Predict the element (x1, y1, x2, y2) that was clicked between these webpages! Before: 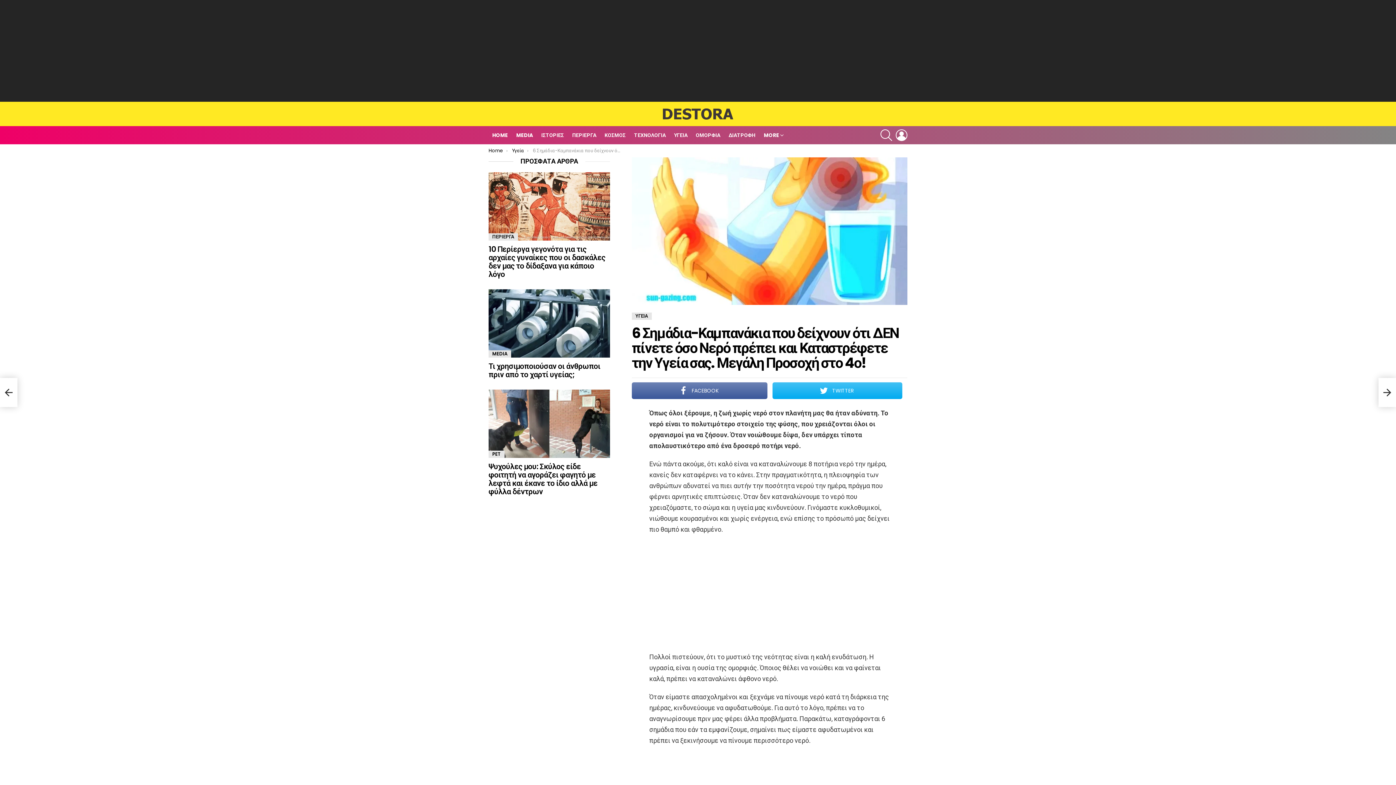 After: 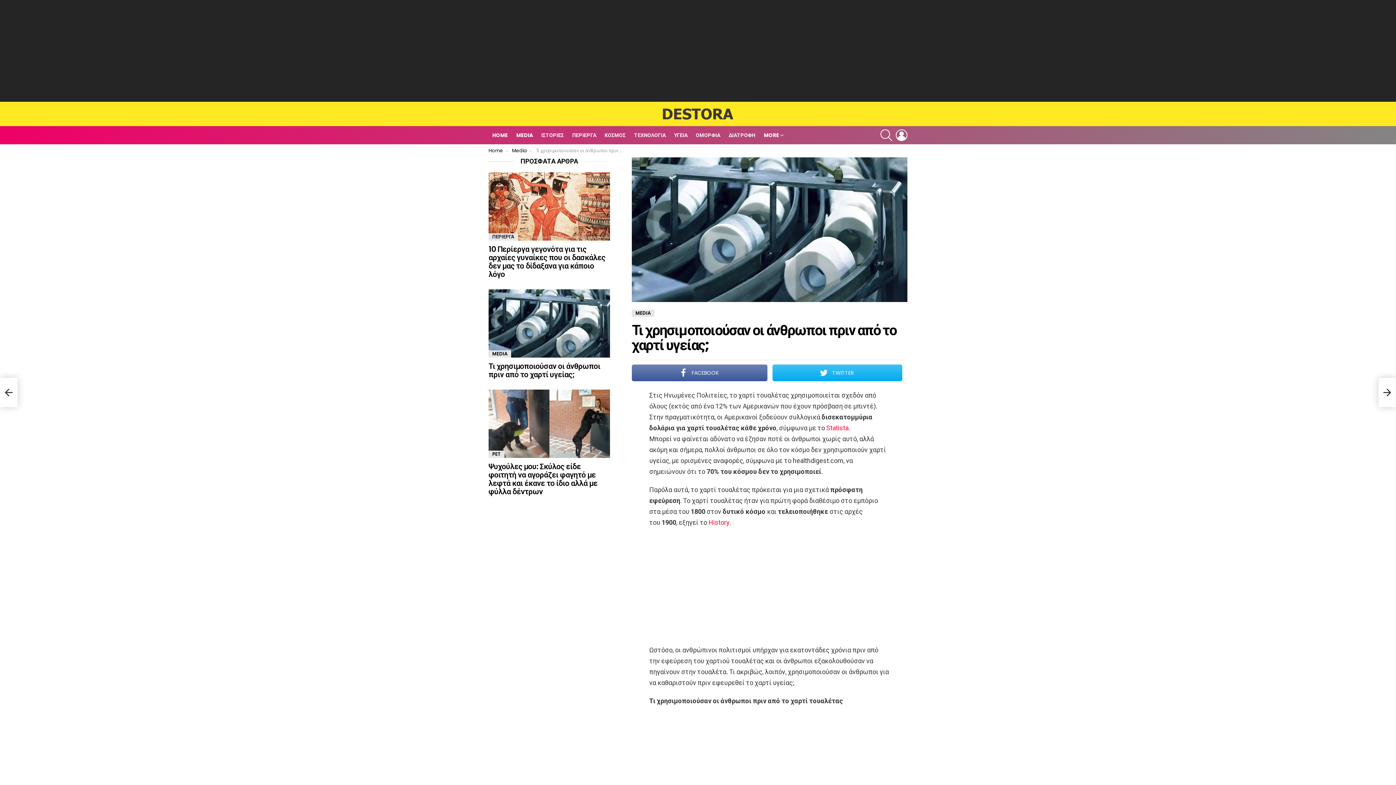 Action: bbox: (488, 361, 600, 380) label: Τι χρησιμοποιούσαν οι άνθρωποι πριν από το χαρτί υγείας;